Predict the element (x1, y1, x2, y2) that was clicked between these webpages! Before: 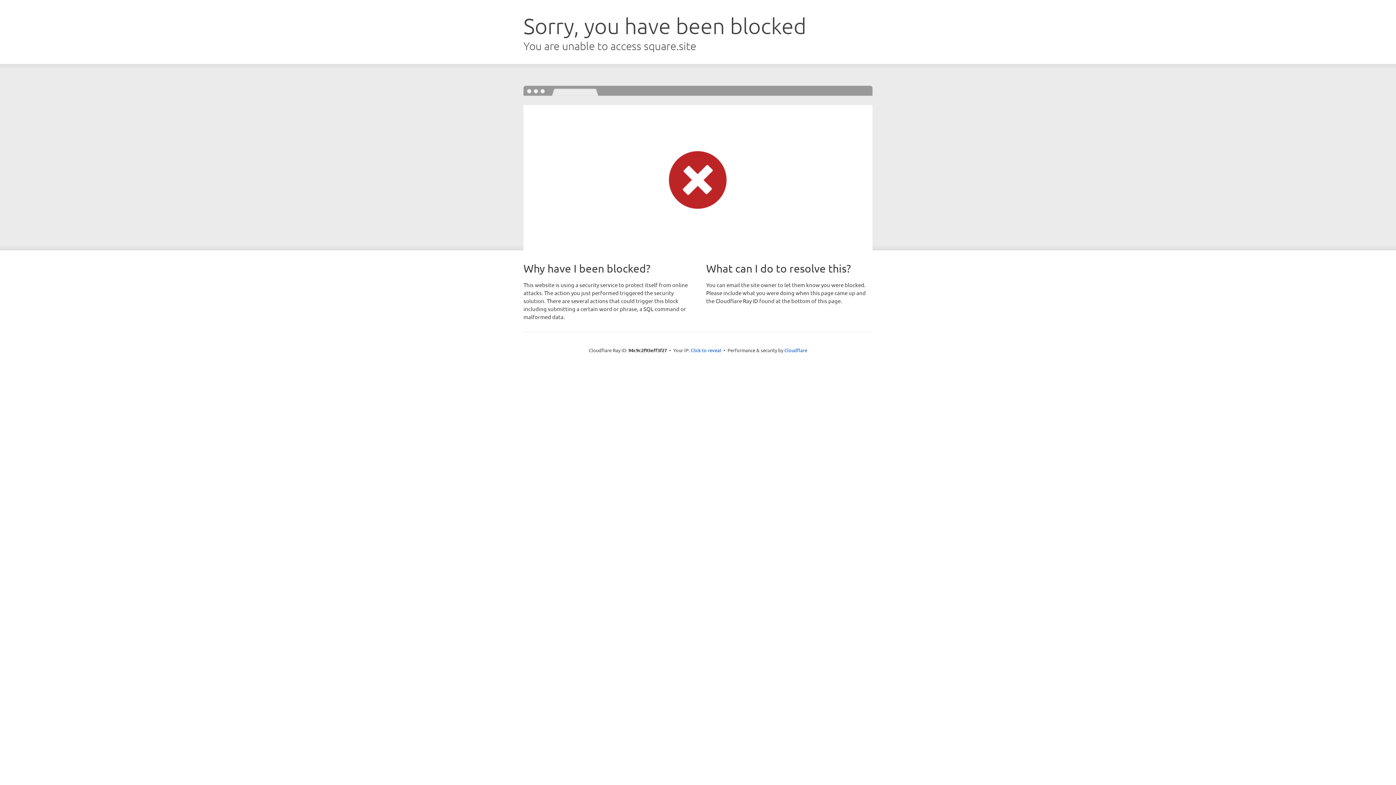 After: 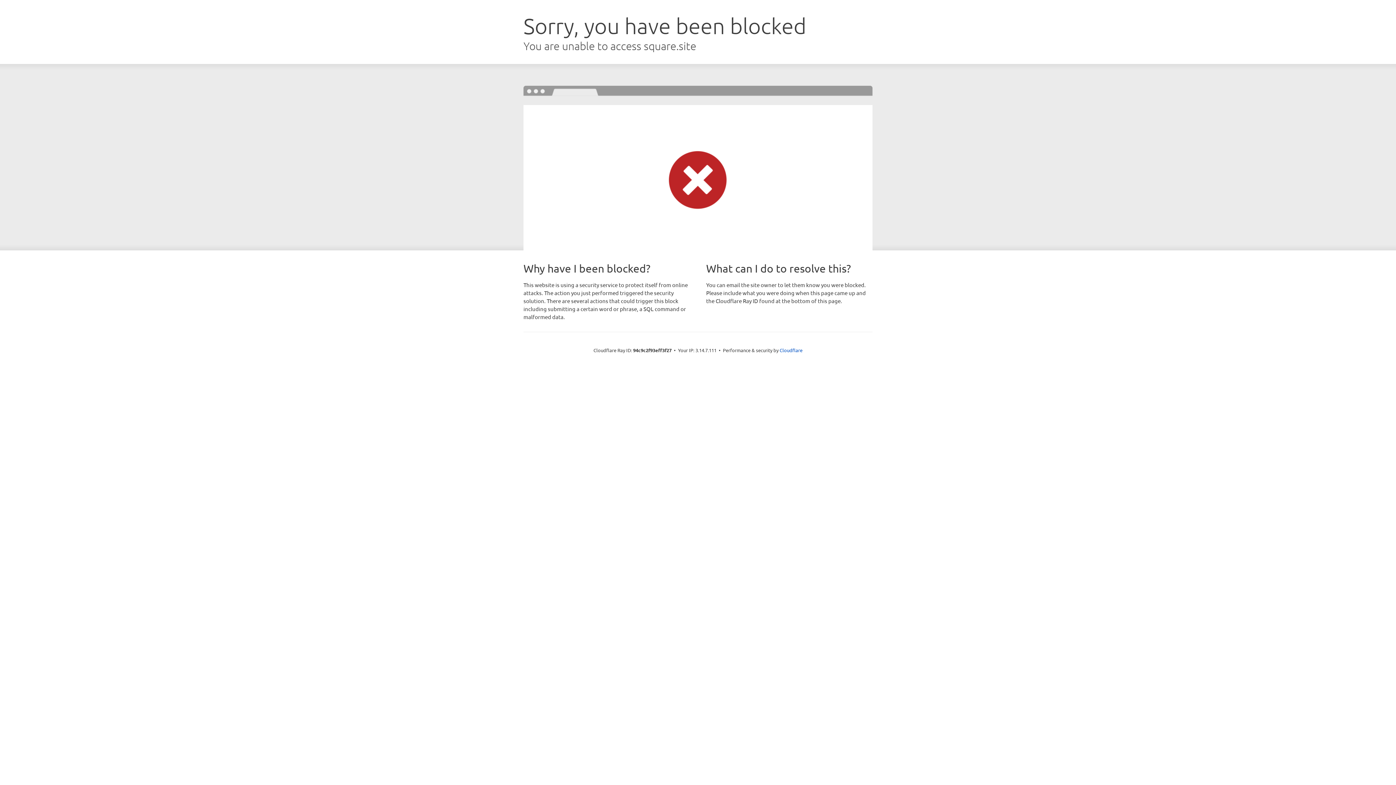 Action: bbox: (690, 346, 721, 353) label: Click to reveal